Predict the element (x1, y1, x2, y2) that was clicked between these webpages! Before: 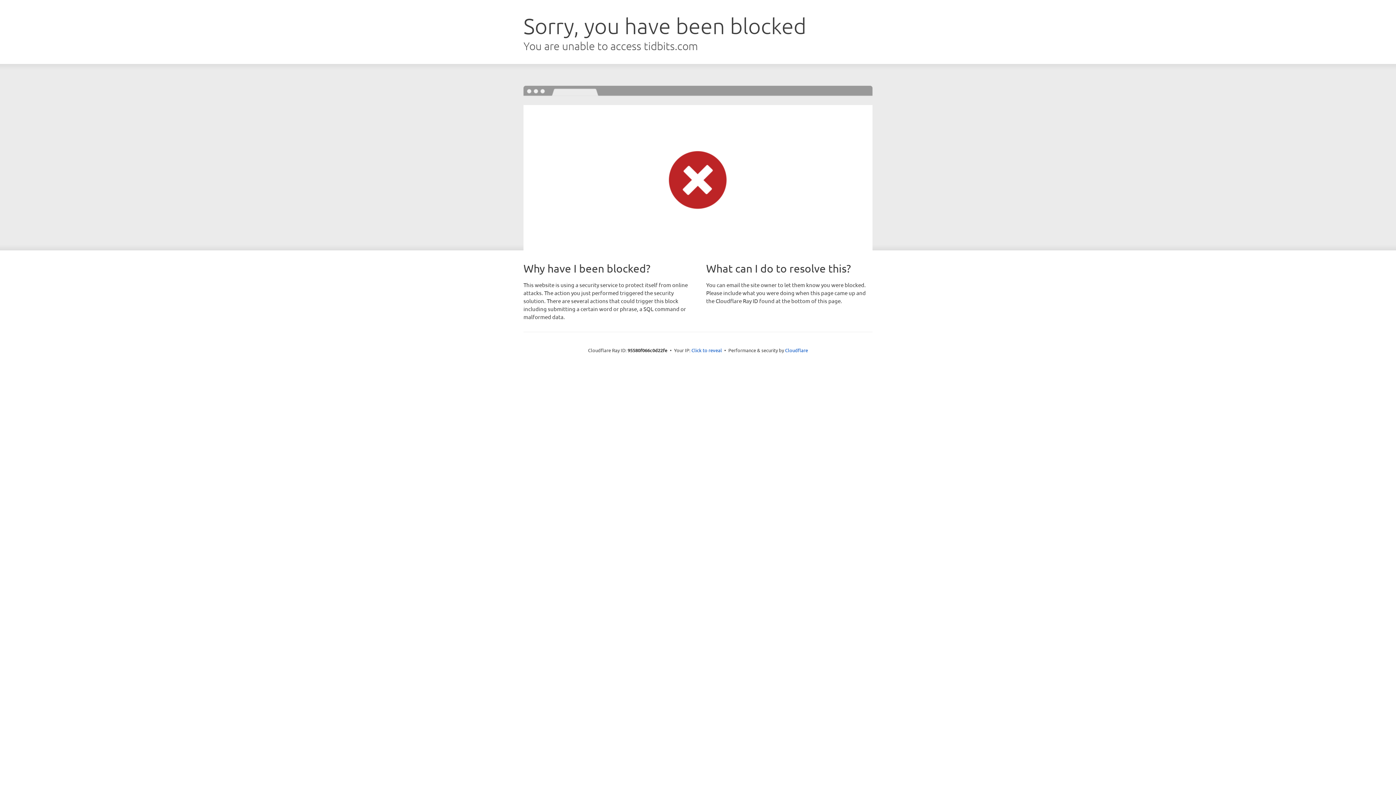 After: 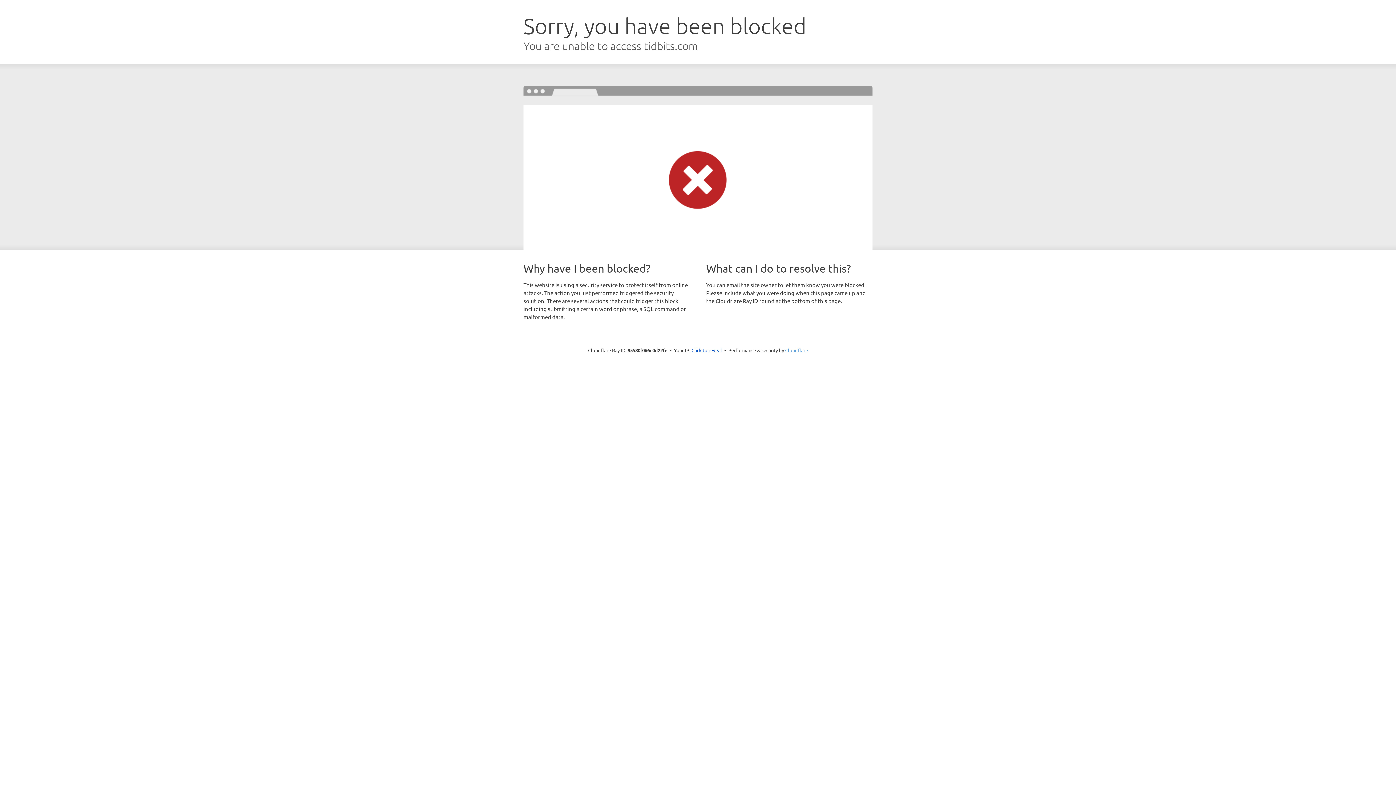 Action: bbox: (785, 347, 808, 353) label: Cloudflare